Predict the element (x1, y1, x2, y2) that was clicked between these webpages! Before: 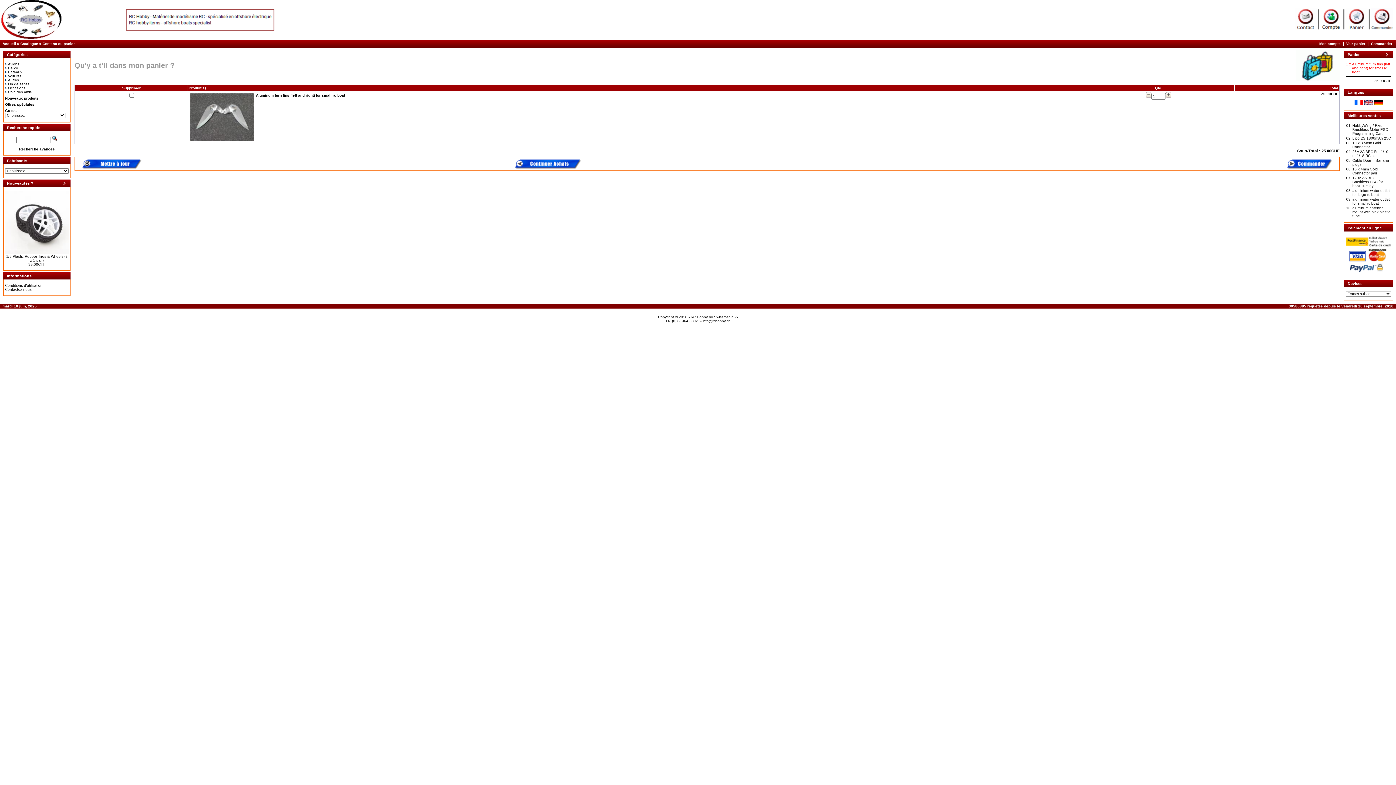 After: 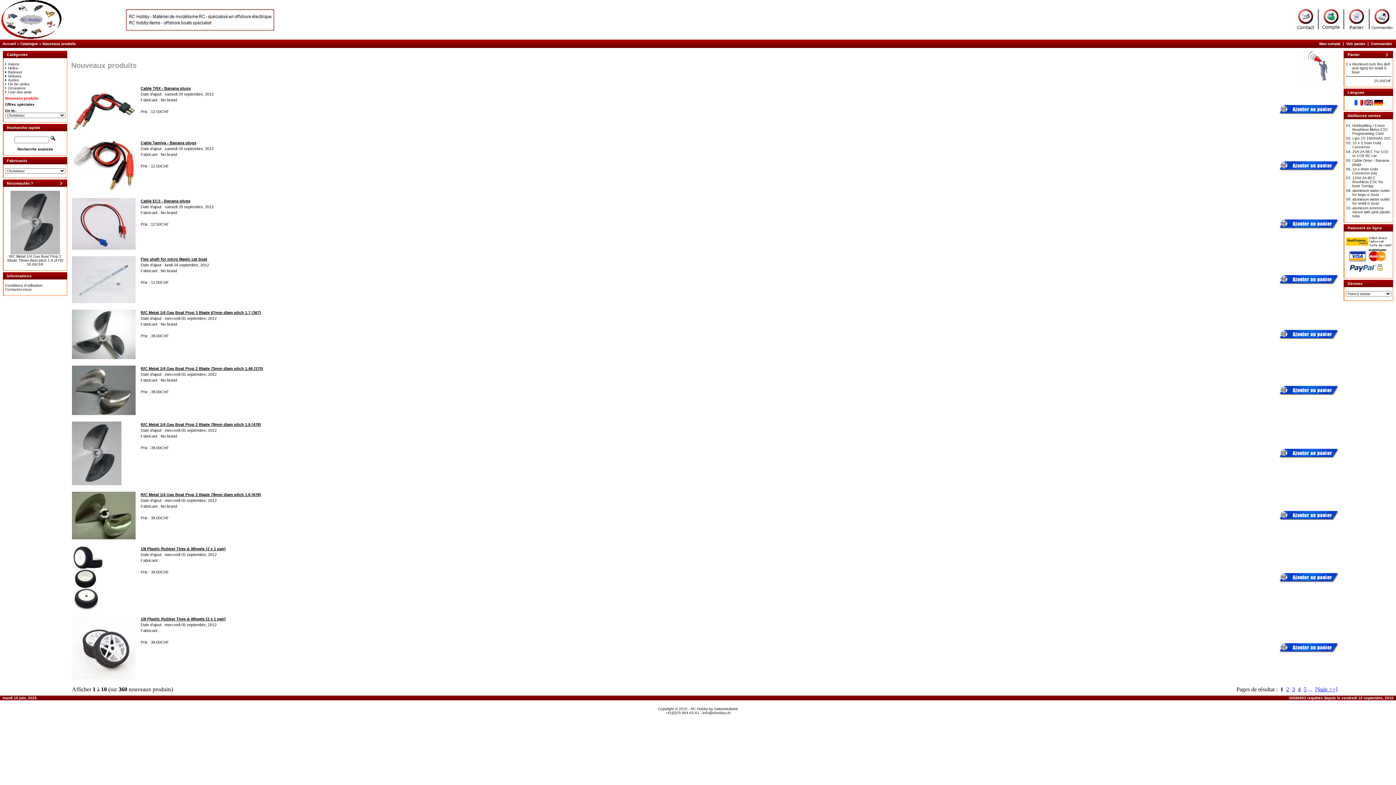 Action: bbox: (62, 182, 66, 186)